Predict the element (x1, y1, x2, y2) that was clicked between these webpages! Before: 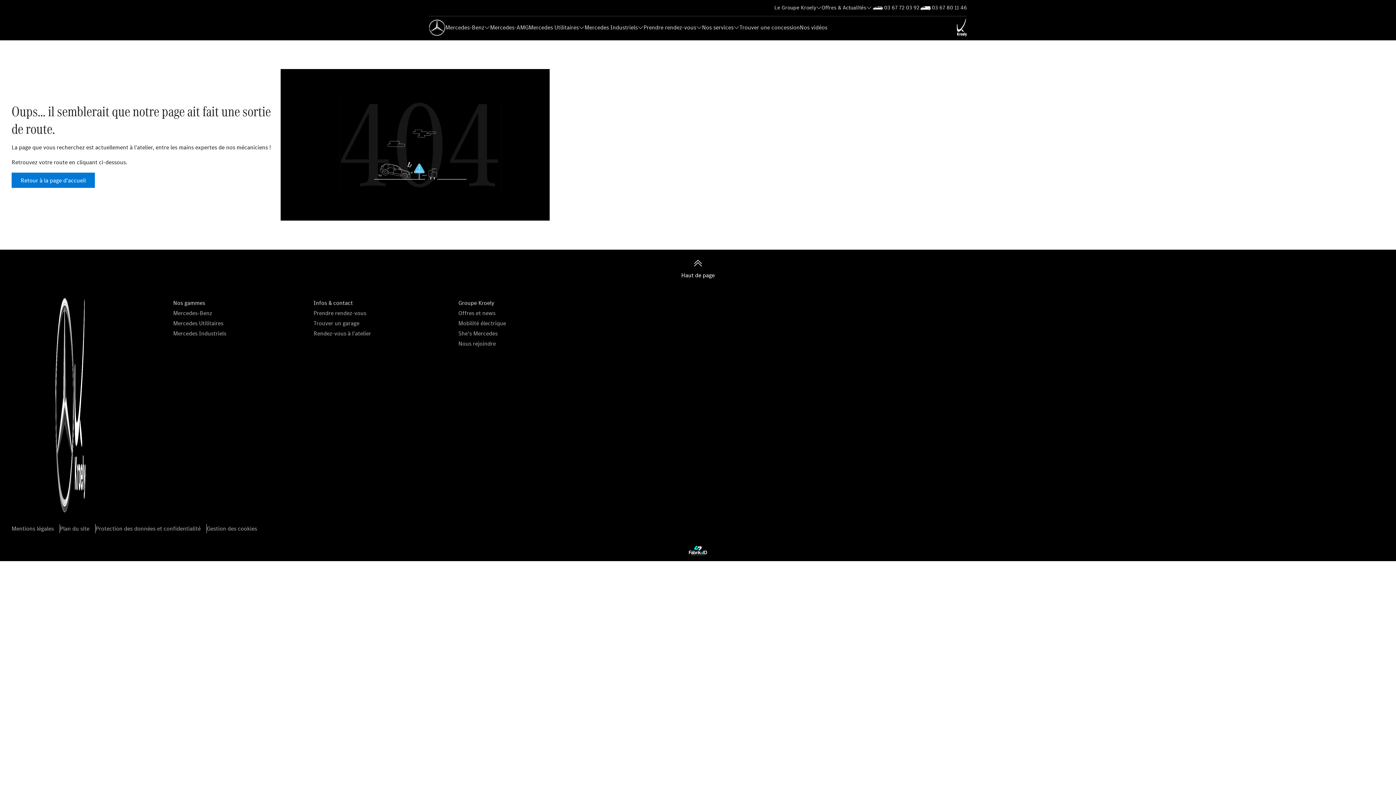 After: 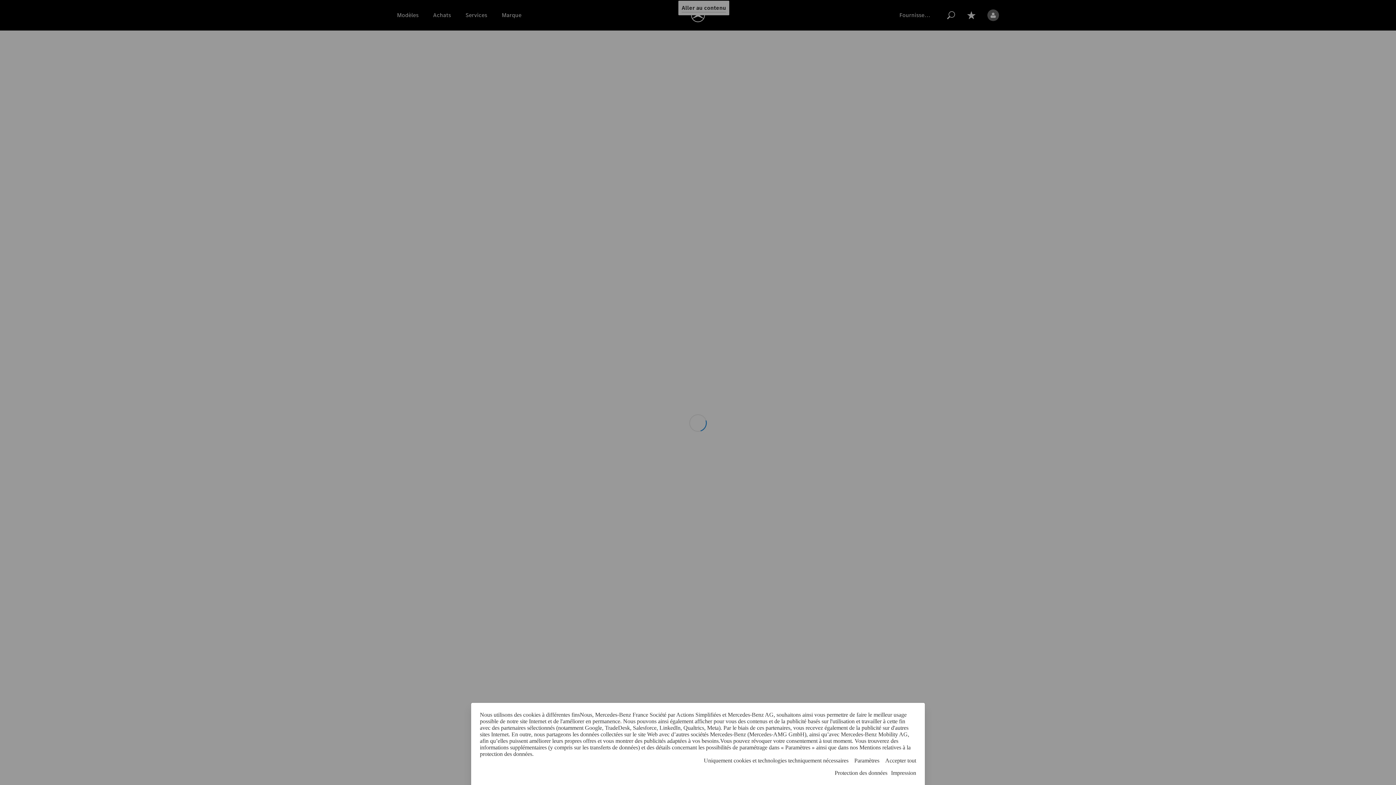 Action: bbox: (313, 329, 371, 336) label: Rendez-vous à l'atelier